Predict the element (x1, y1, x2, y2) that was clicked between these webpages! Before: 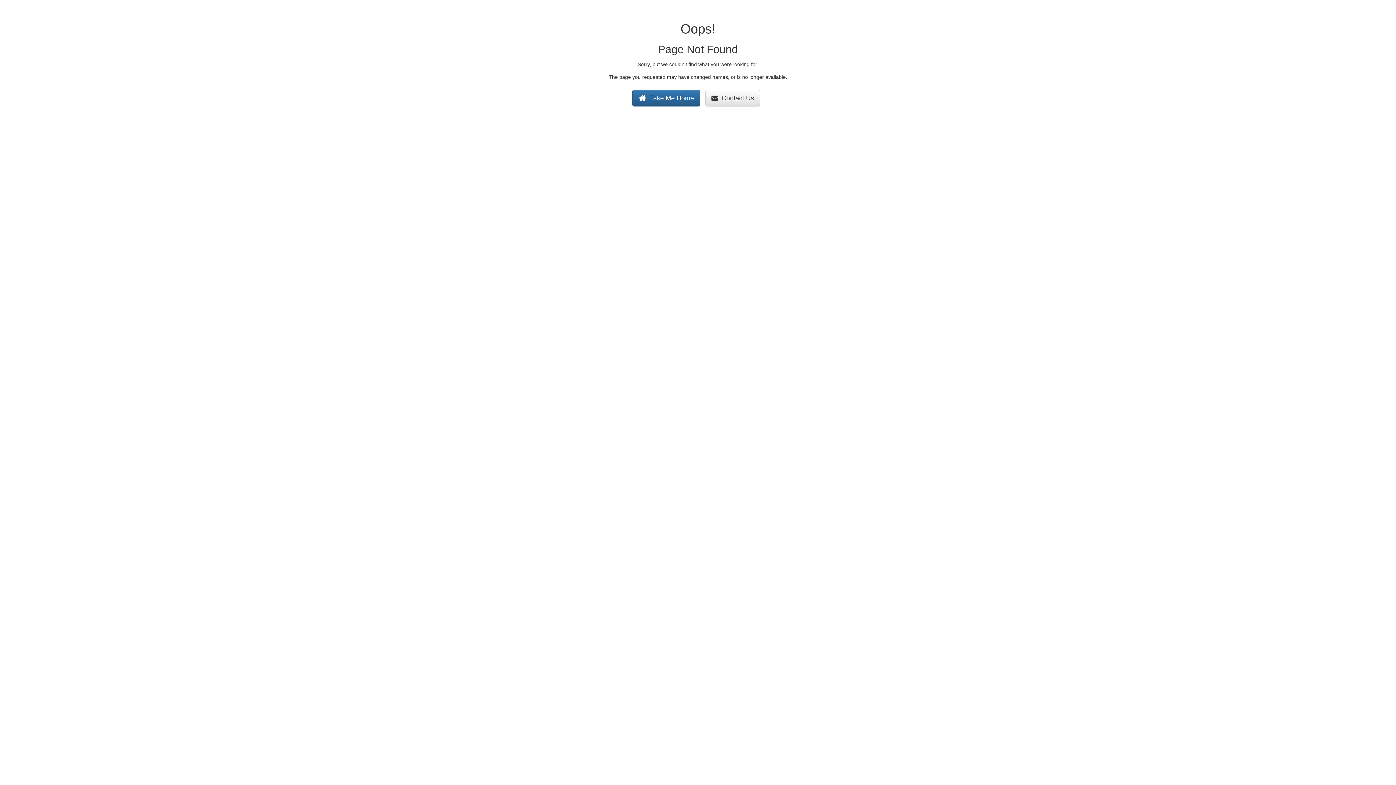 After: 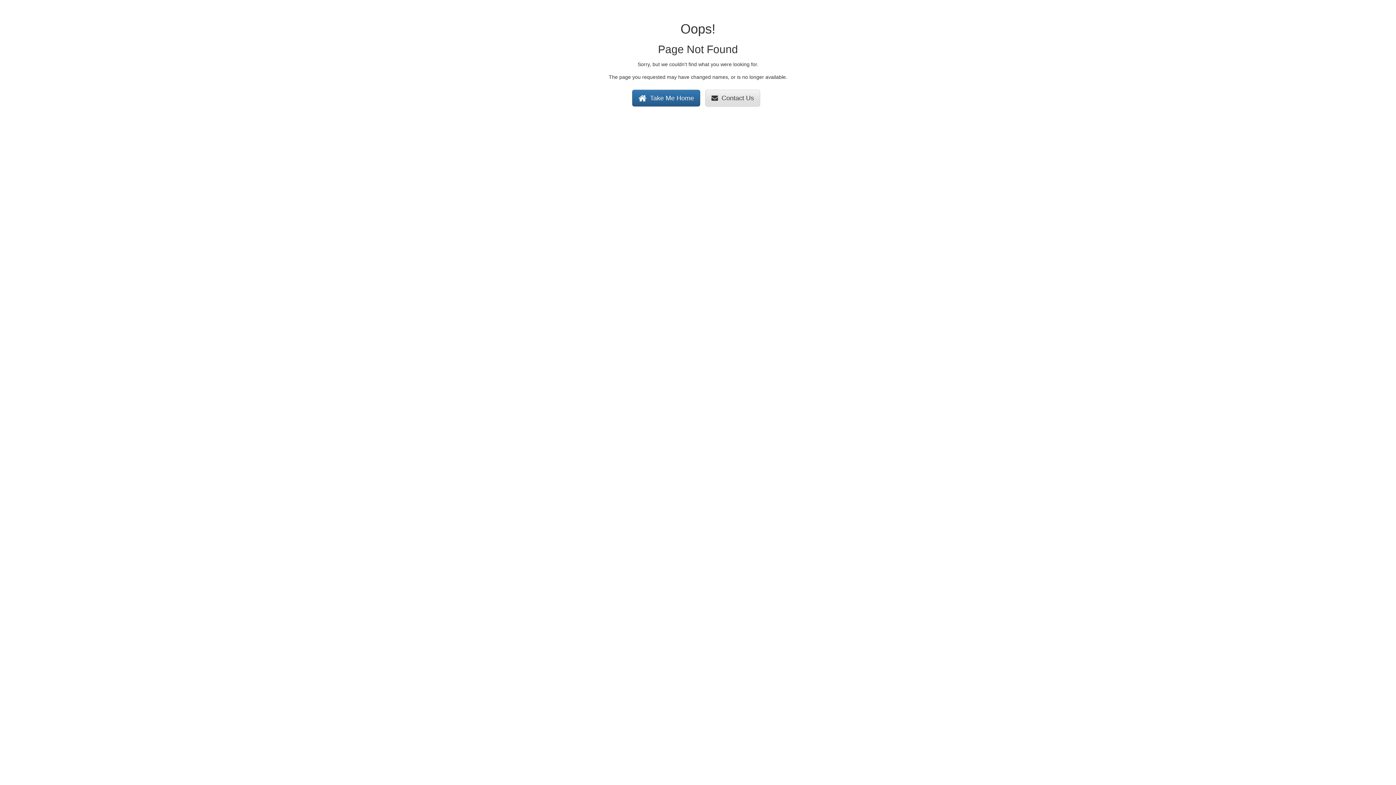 Action: label:   Contact Us bbox: (705, 89, 760, 106)